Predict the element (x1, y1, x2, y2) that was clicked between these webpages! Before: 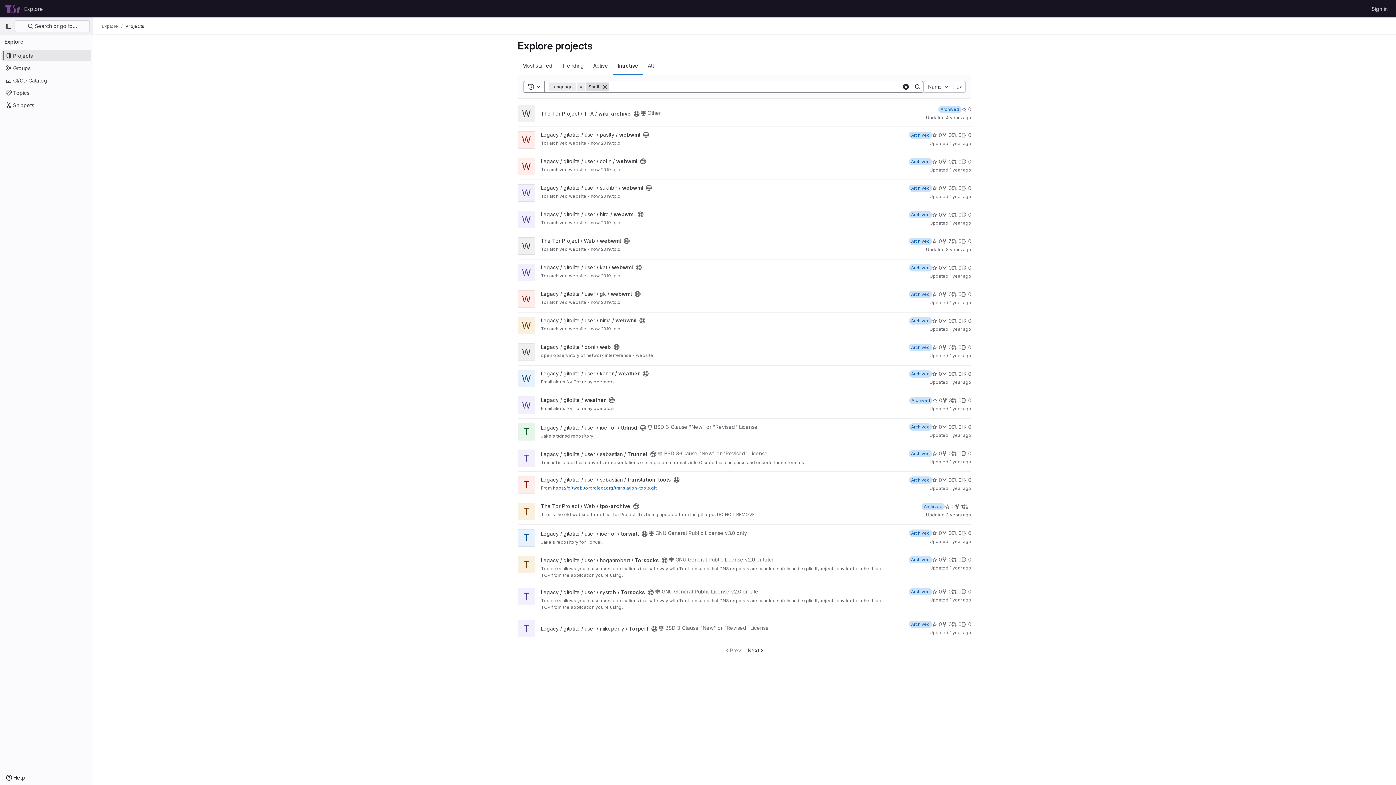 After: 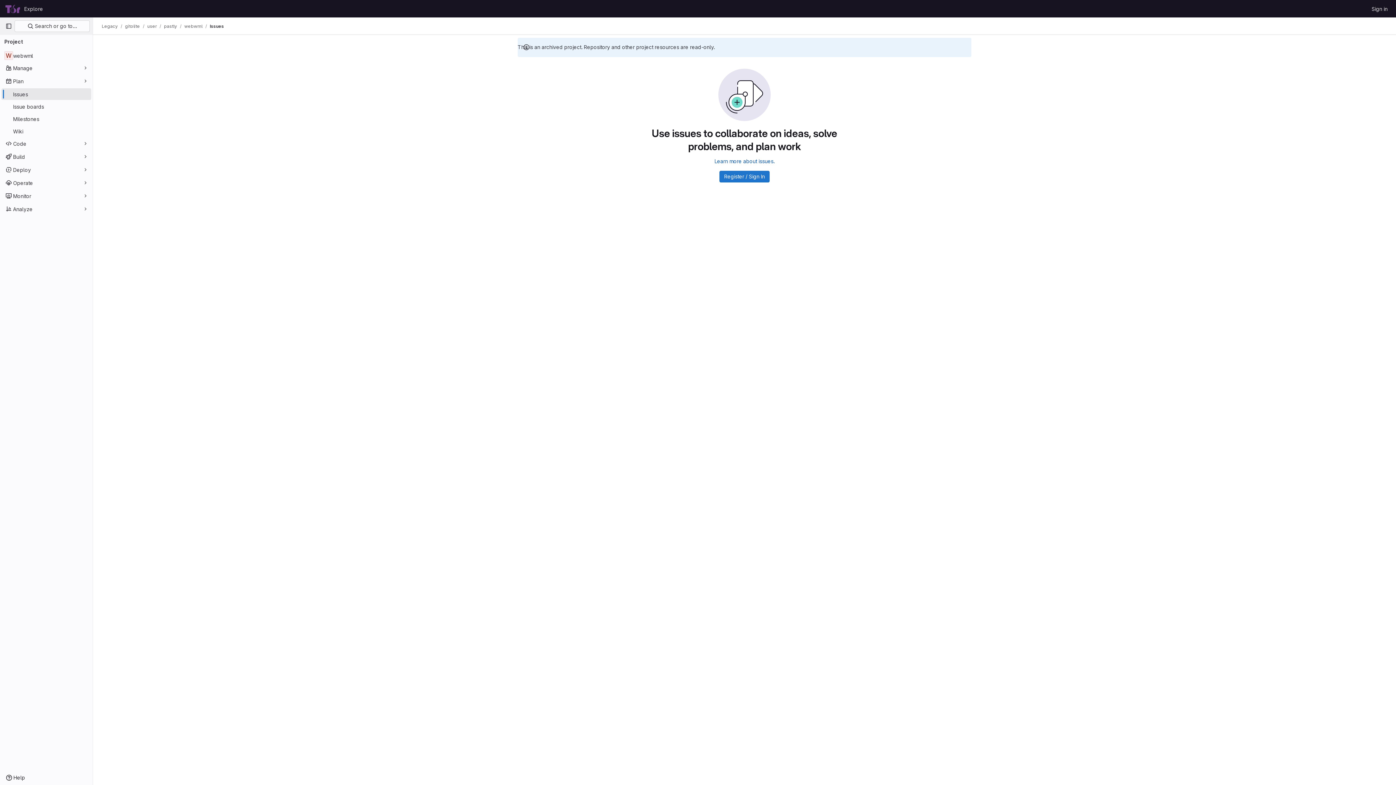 Action: bbox: (961, 131, 971, 138) label: webwml has 0 open issues